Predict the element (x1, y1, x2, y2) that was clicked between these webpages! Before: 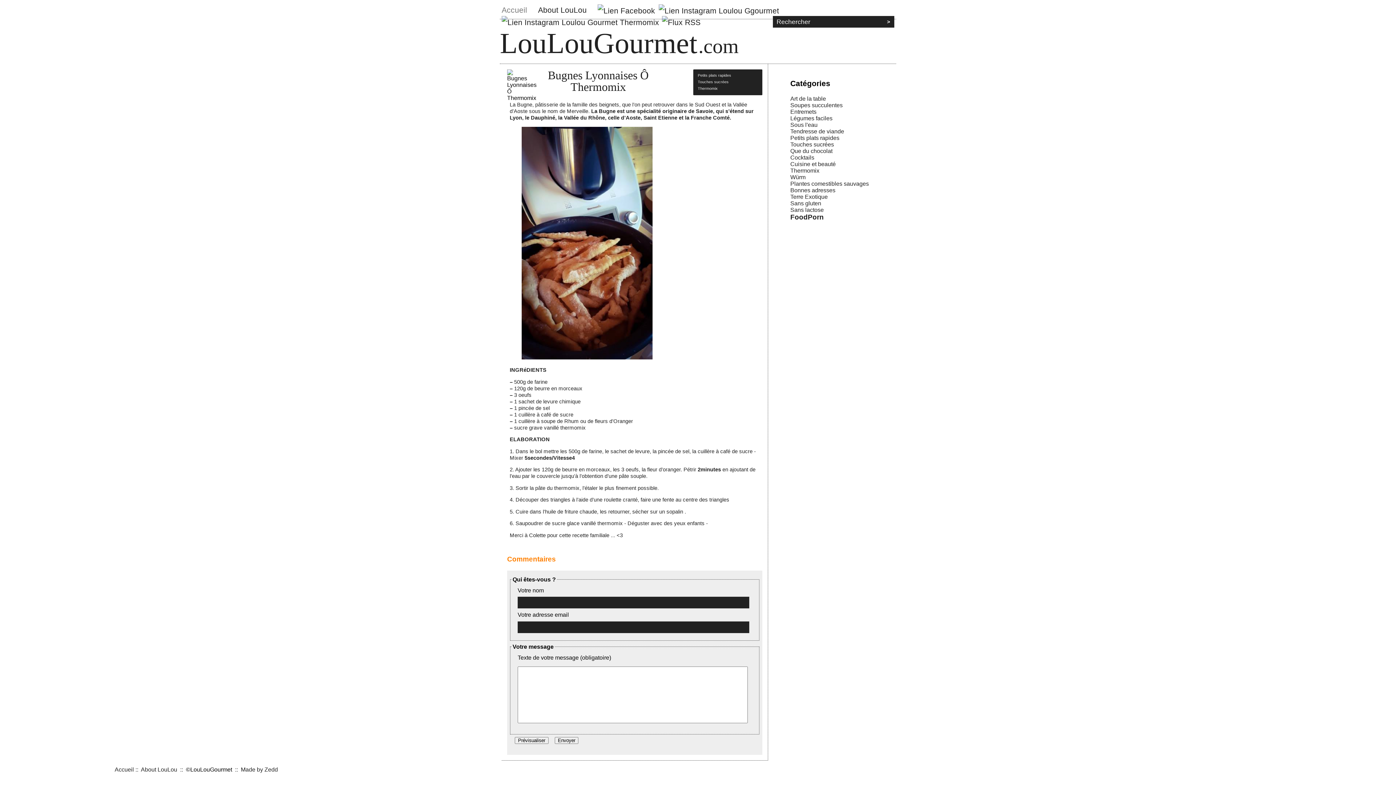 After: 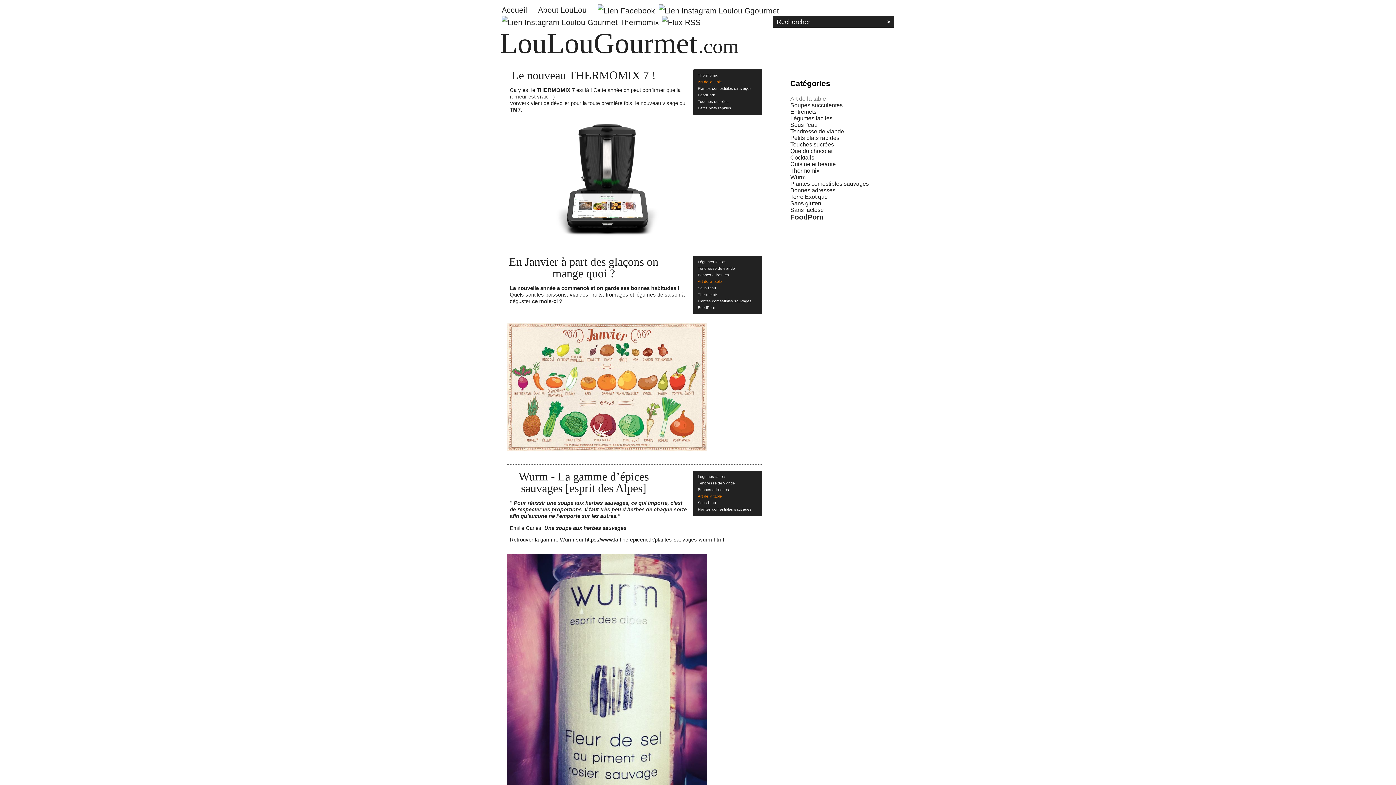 Action: label: Art de la table bbox: (790, 95, 826, 101)